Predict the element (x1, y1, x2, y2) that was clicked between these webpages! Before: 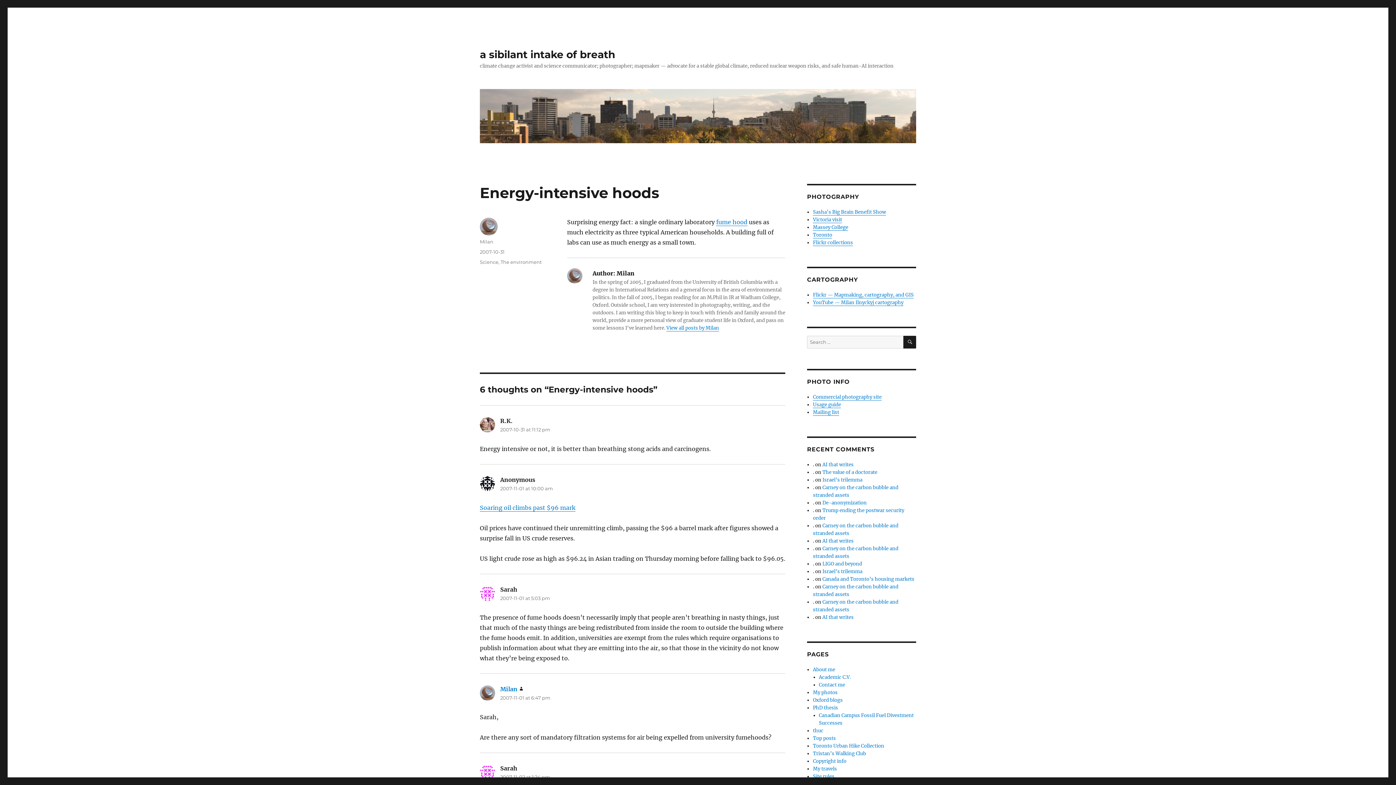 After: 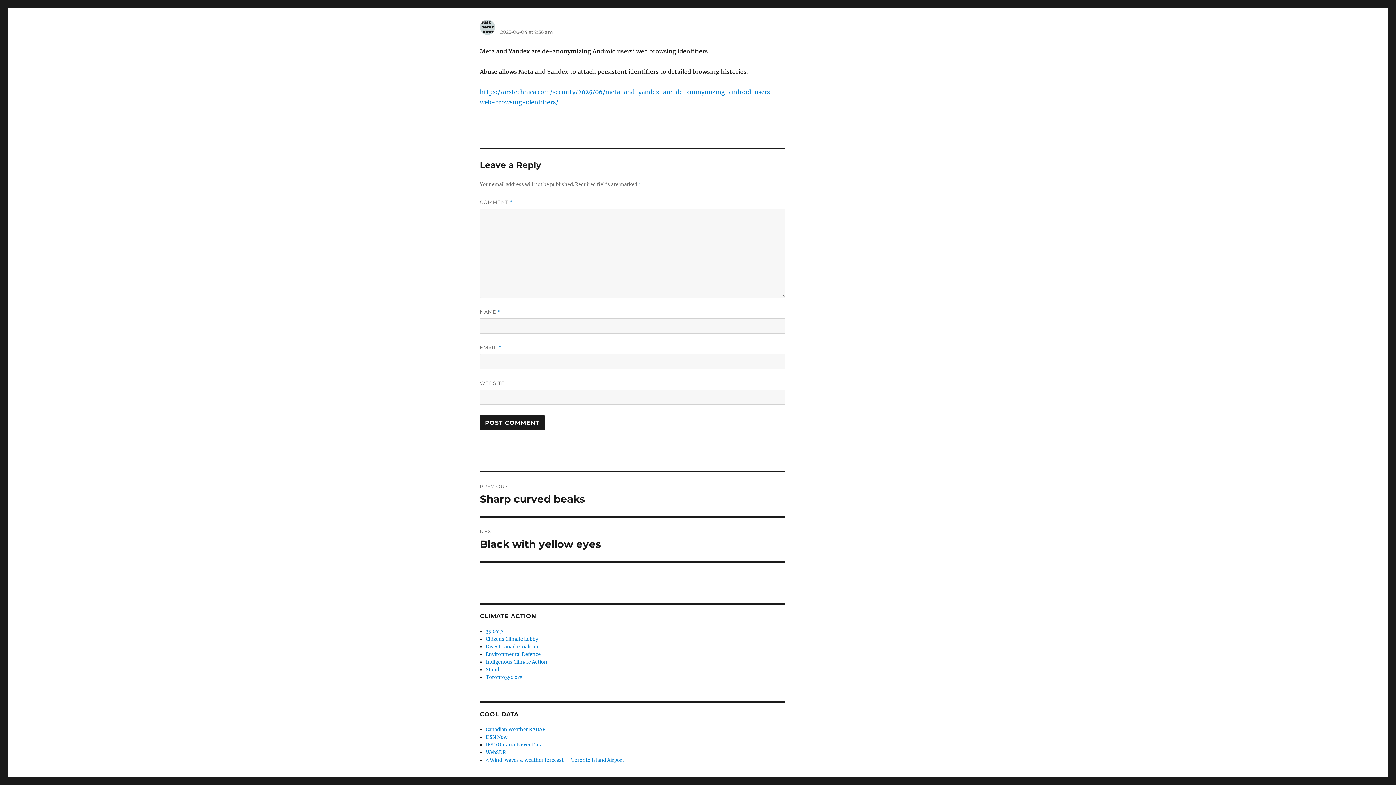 Action: bbox: (822, 500, 867, 506) label: De-anonymization